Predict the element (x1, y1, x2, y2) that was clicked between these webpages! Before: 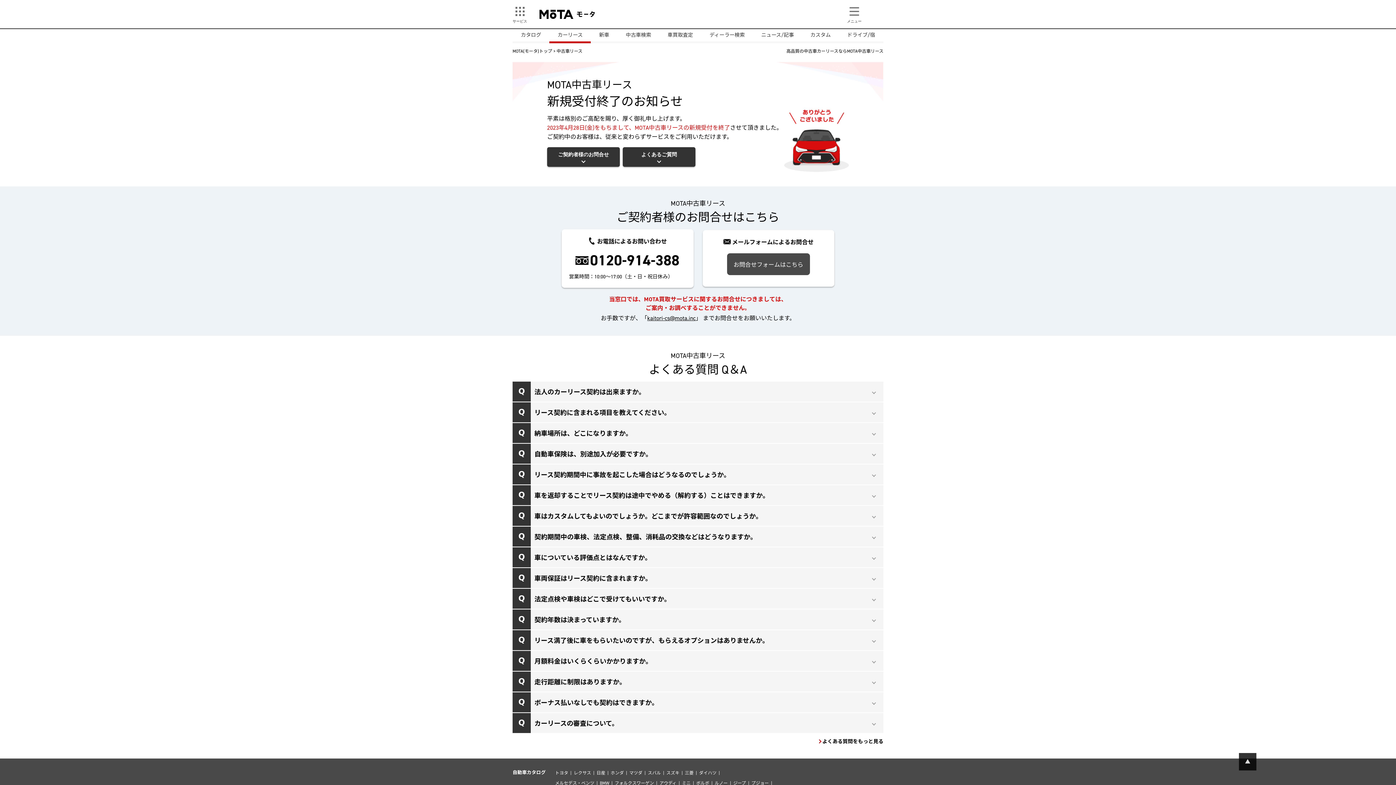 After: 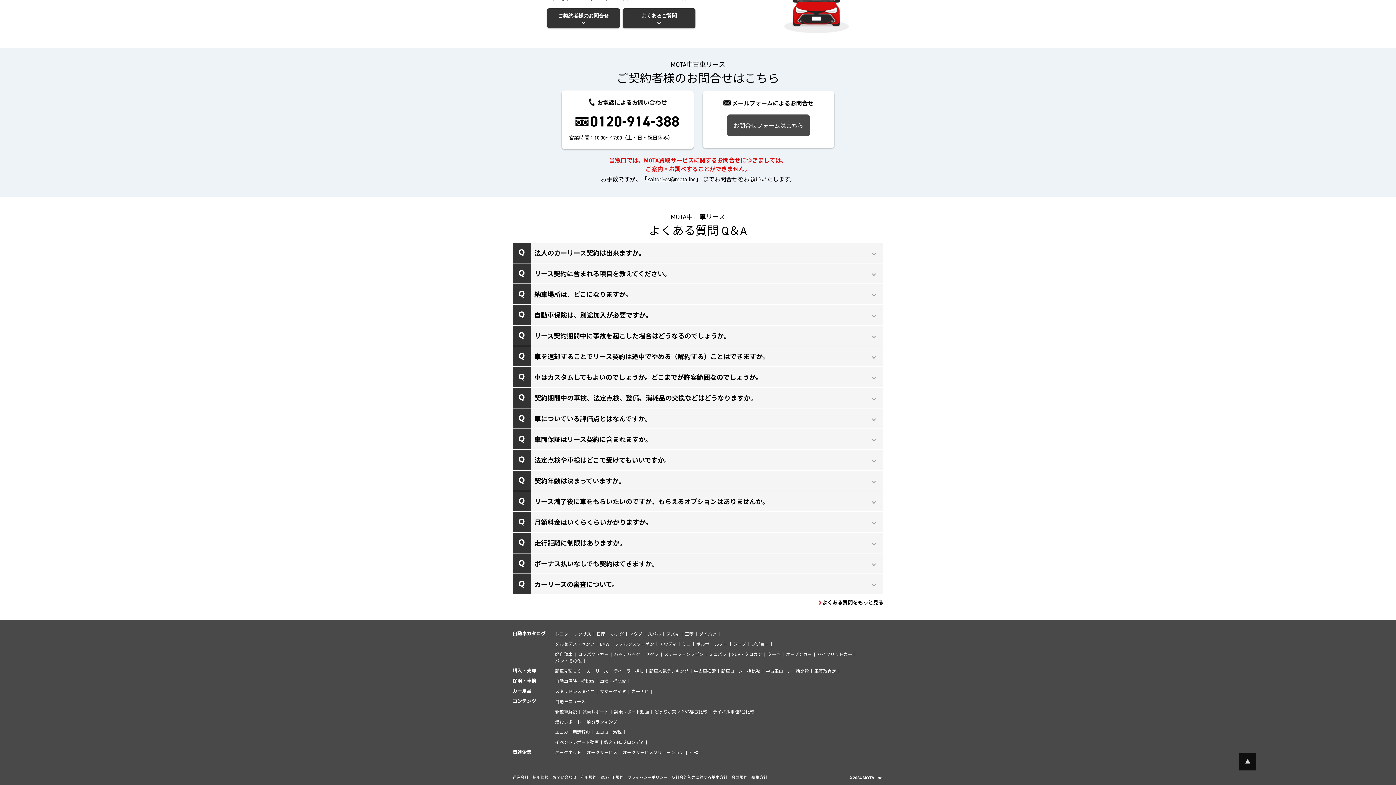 Action: label: よくあるご質問 bbox: (622, 147, 695, 166)